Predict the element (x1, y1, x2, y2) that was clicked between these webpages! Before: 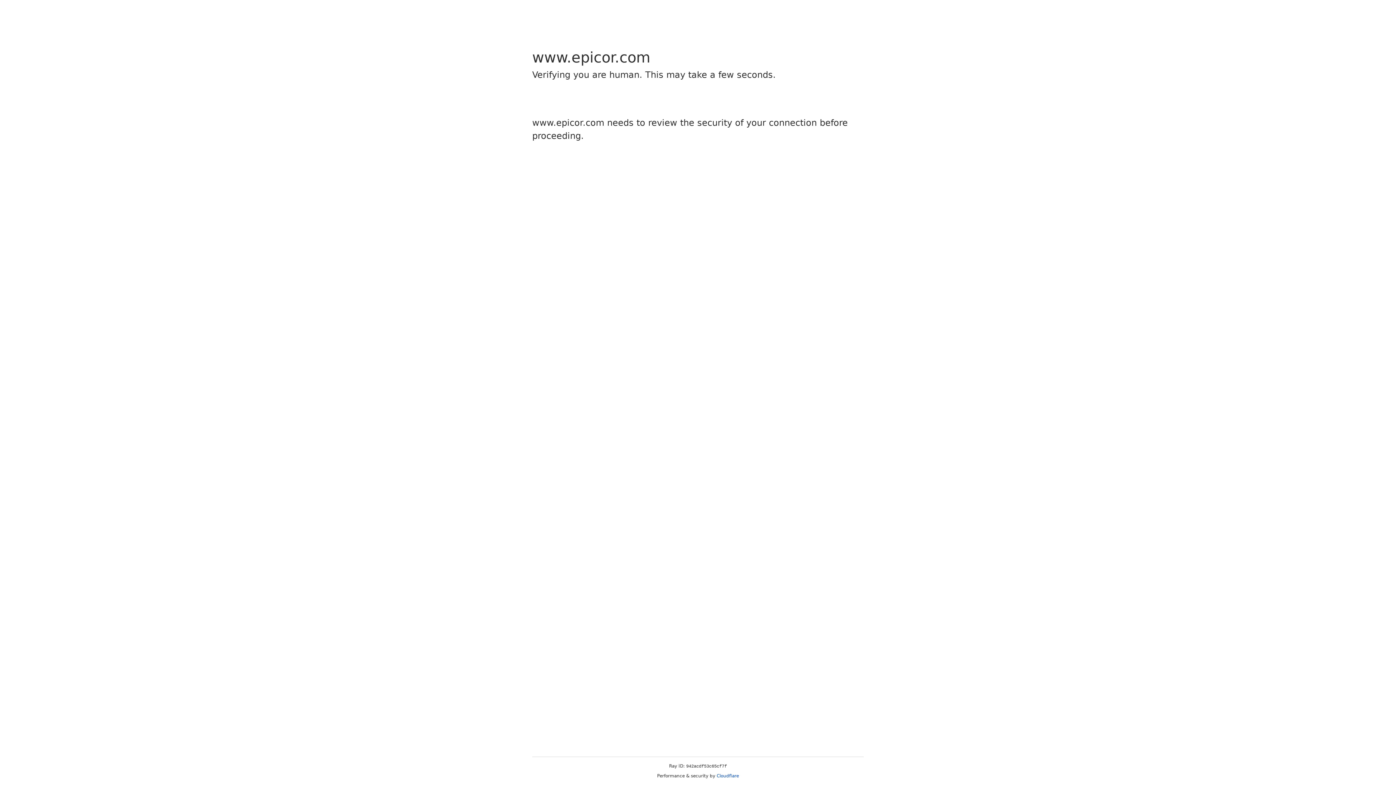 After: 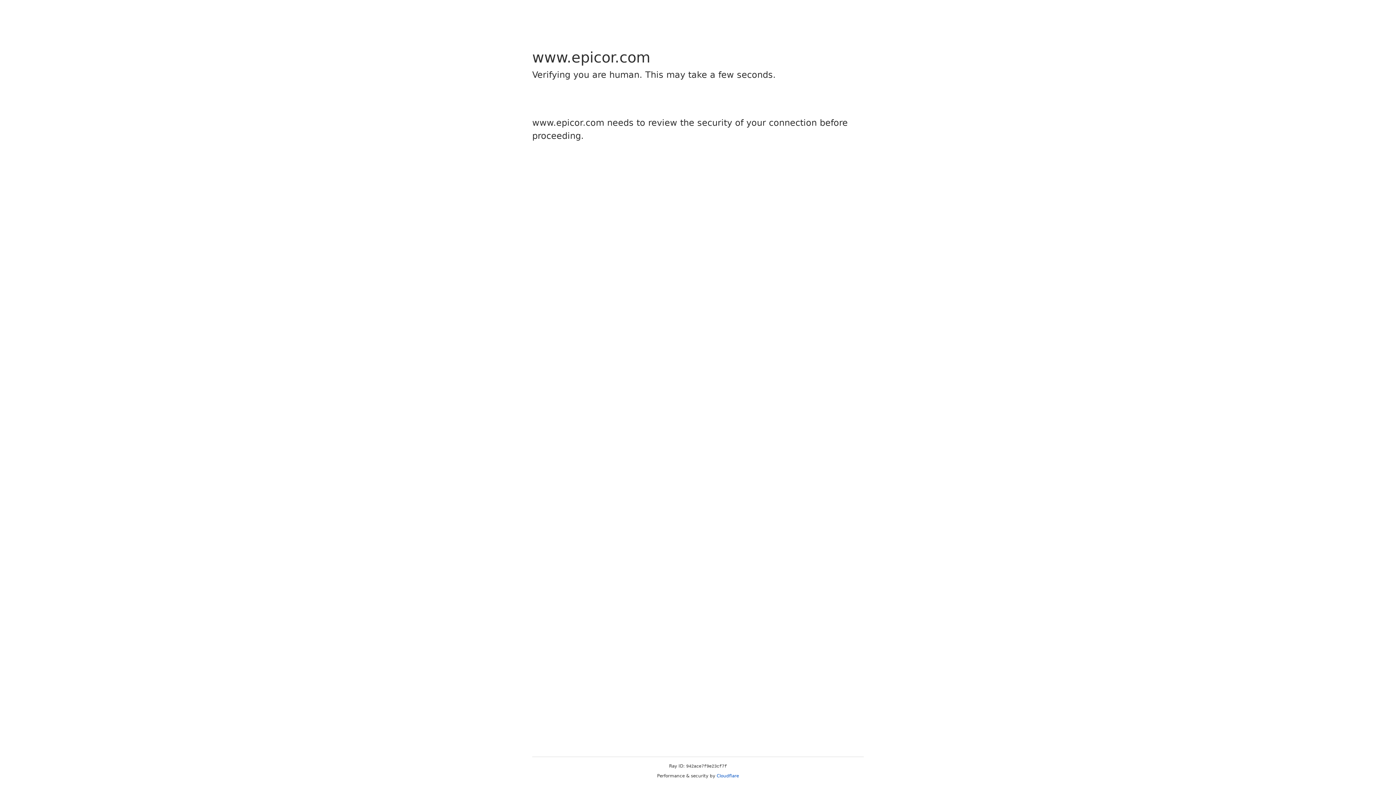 Action: label: Cloudflare bbox: (716, 773, 739, 778)